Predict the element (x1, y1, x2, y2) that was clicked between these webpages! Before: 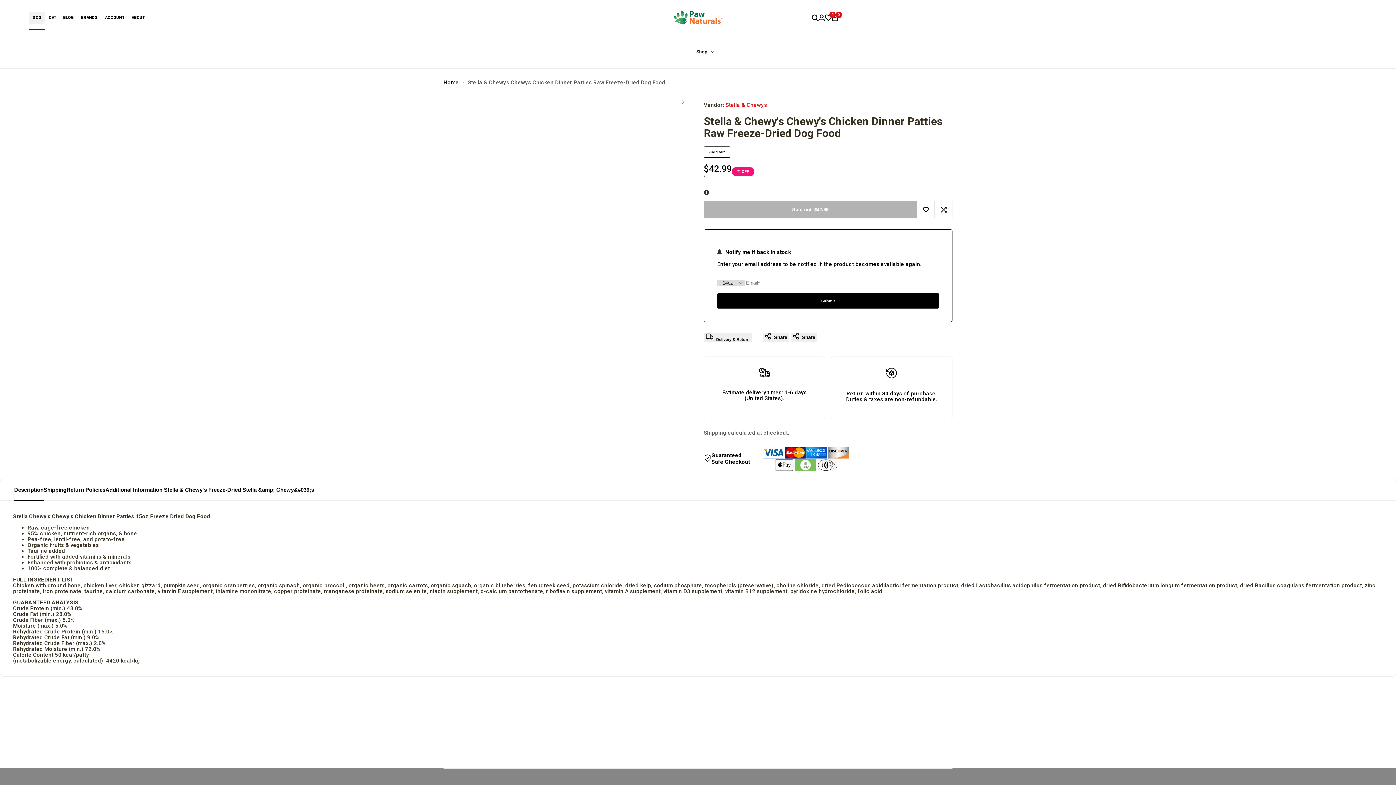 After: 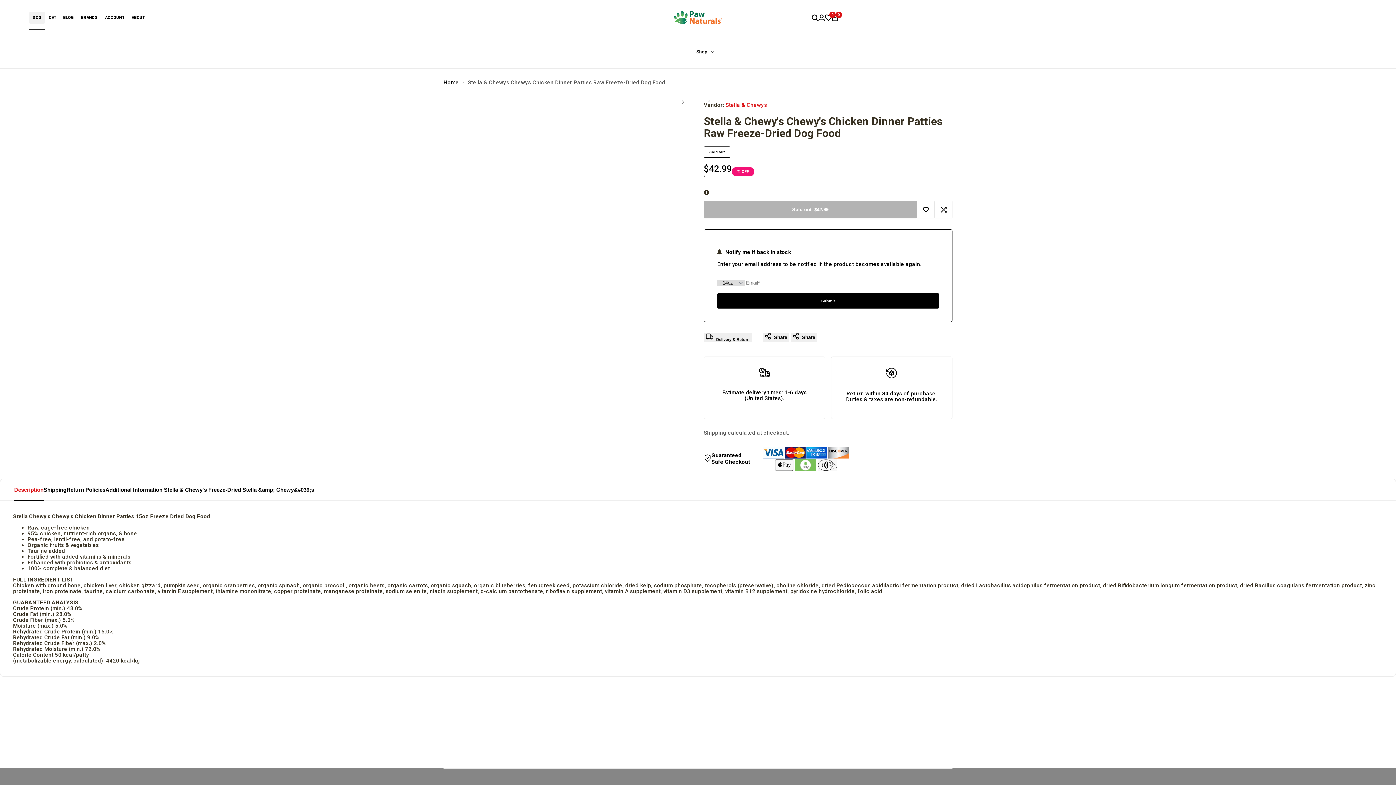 Action: label: Description bbox: (14, 479, 43, 501)